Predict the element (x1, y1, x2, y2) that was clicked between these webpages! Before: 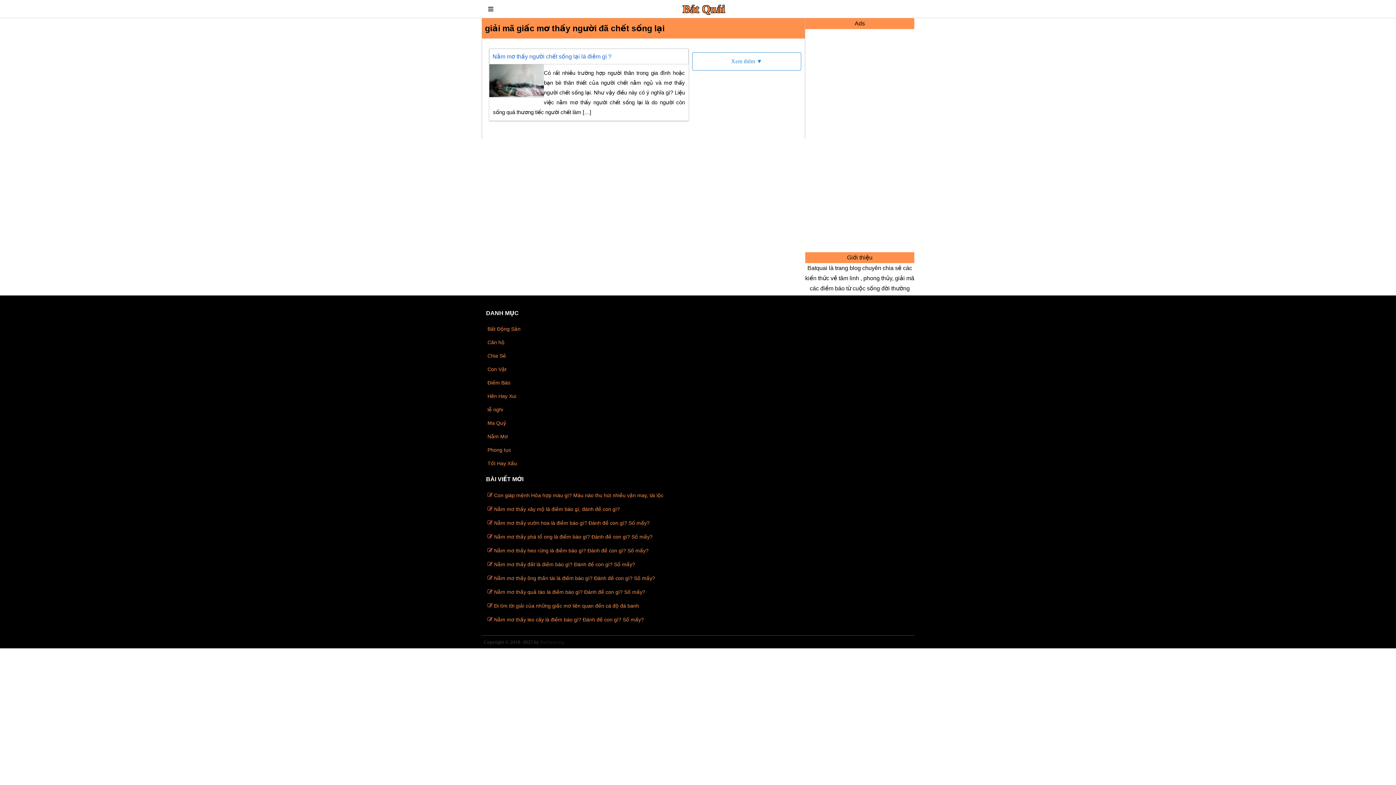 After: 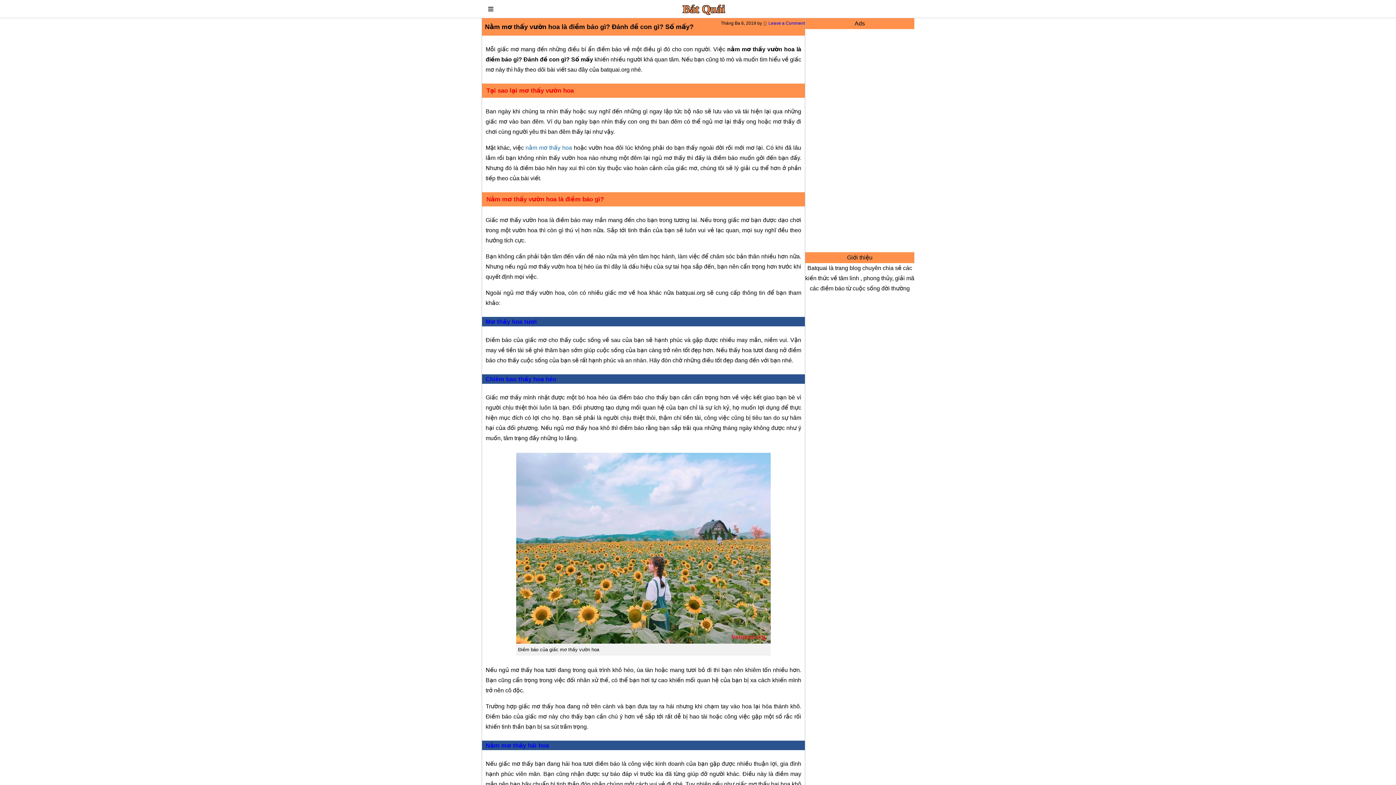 Action: label: Nằm mơ thấy vườn hoa là điềm báo gì? Đánh đề con gì? Số mấy? bbox: (494, 520, 649, 526)